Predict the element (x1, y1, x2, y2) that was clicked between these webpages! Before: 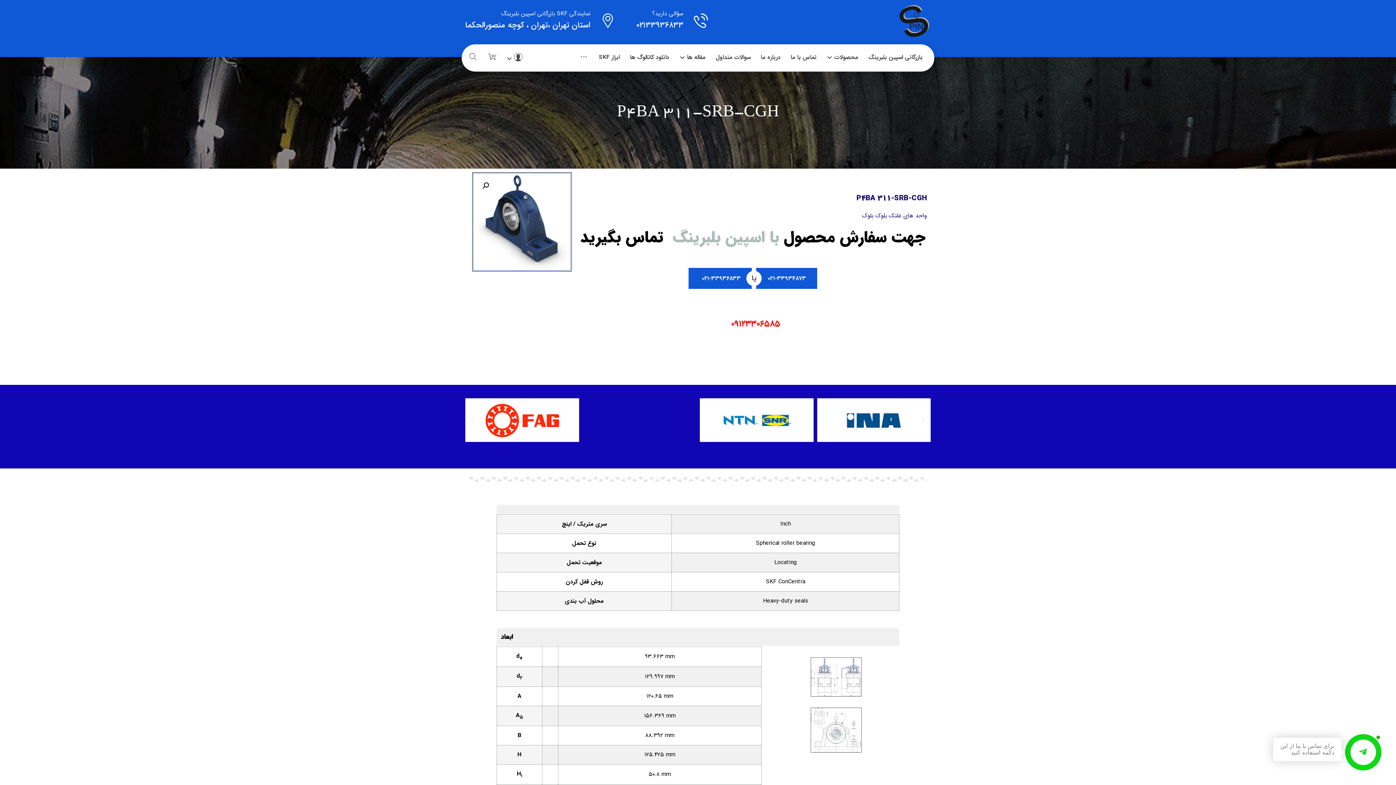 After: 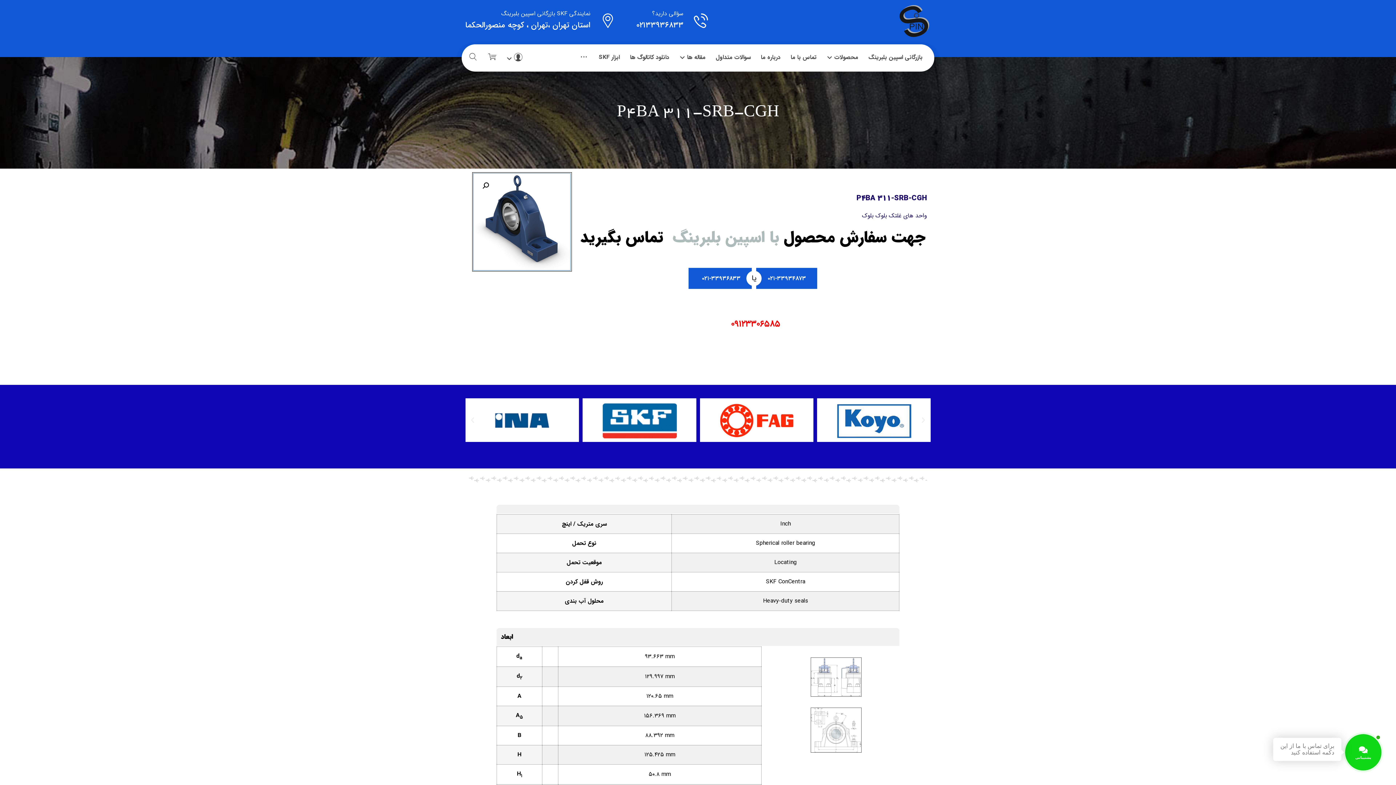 Action: bbox: (920, 416, 927, 424) label: Previous slide